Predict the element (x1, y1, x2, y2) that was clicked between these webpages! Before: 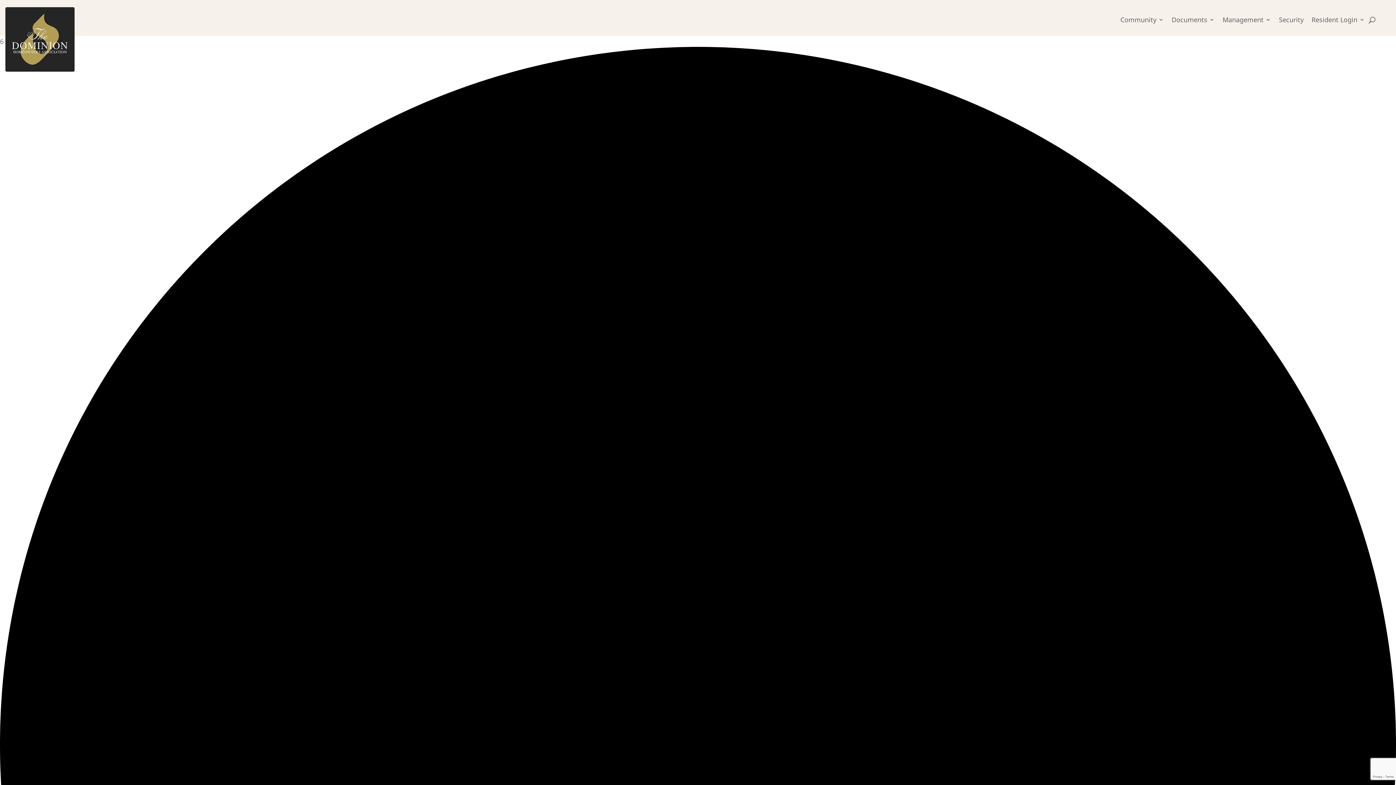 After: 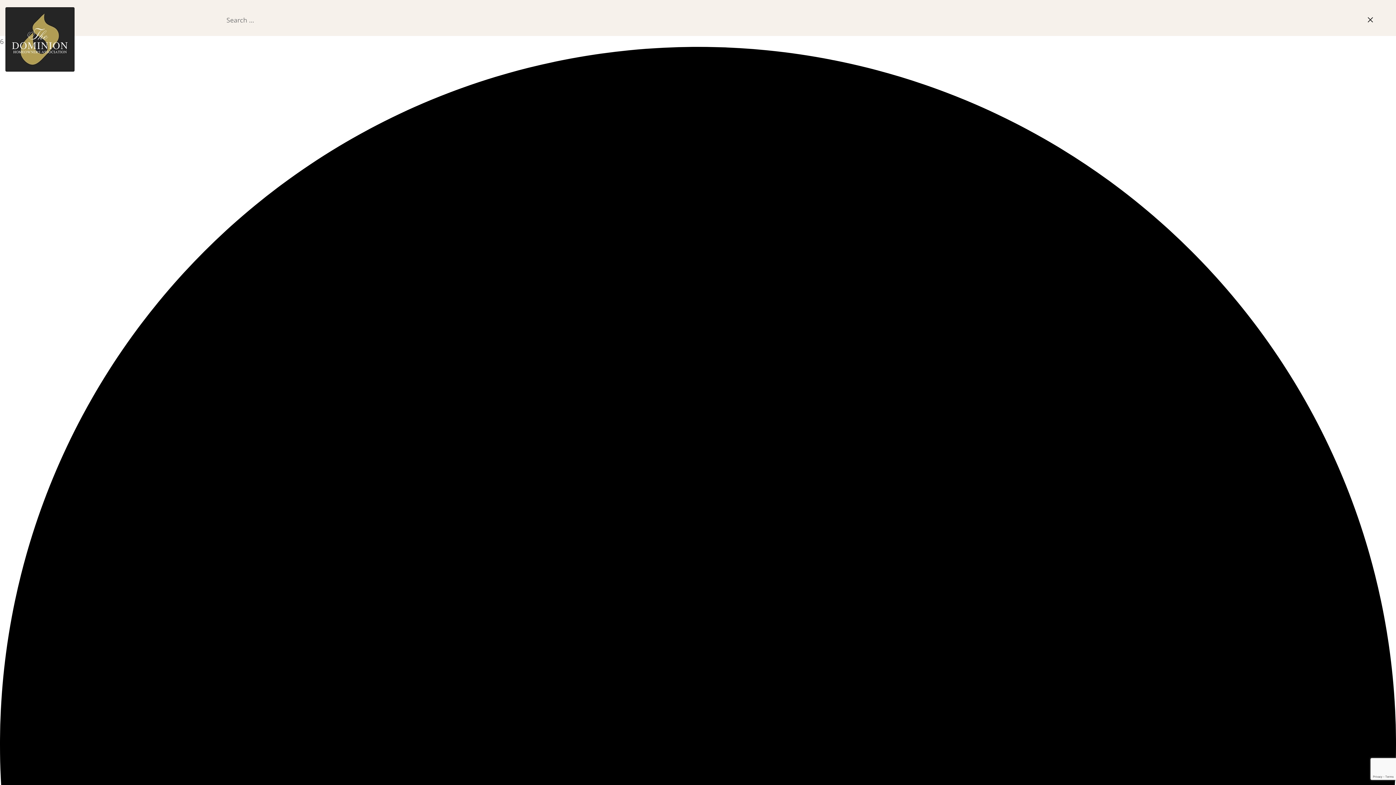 Action: label: search-button bbox: (1369, 12, 1376, 26)